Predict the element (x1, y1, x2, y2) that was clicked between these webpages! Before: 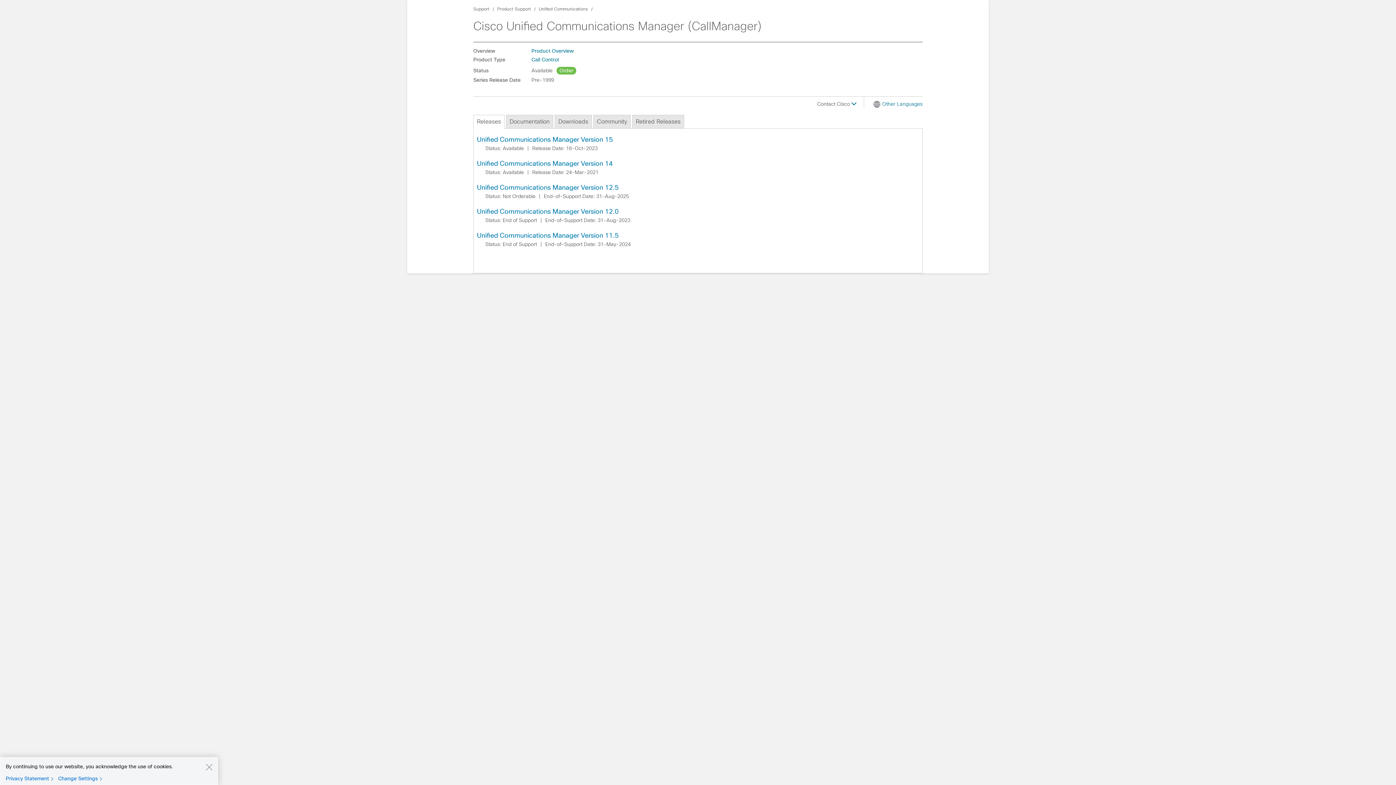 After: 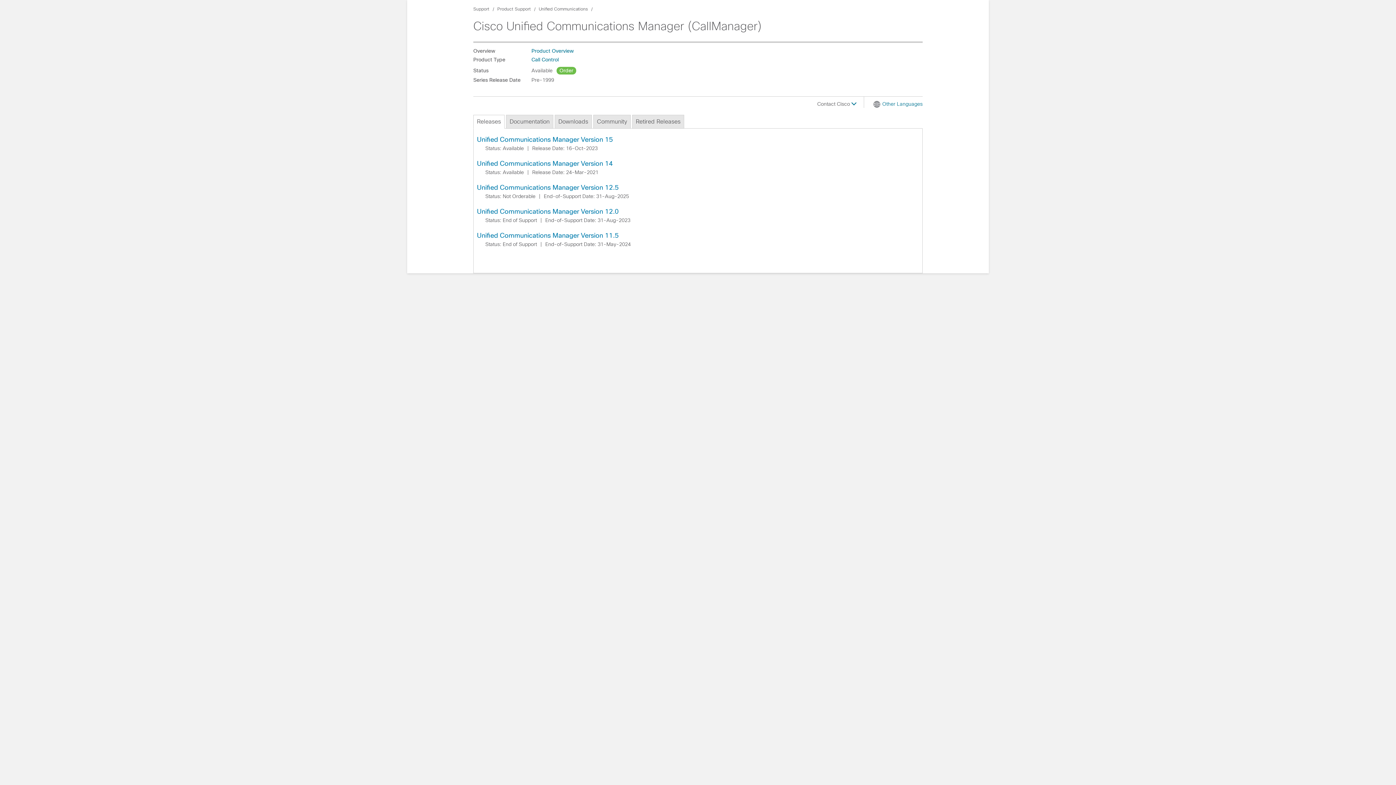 Action: label: Close bbox: (205, 763, 212, 770)